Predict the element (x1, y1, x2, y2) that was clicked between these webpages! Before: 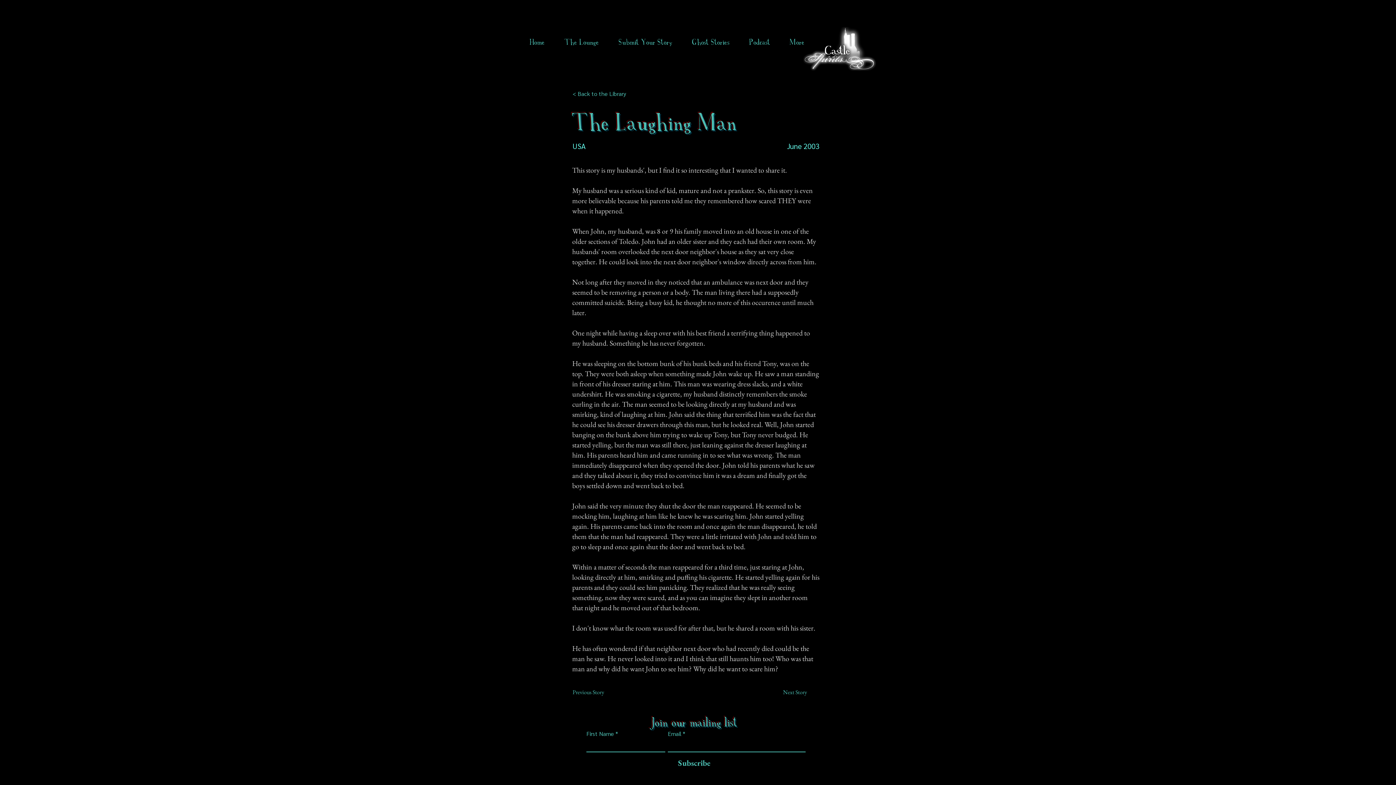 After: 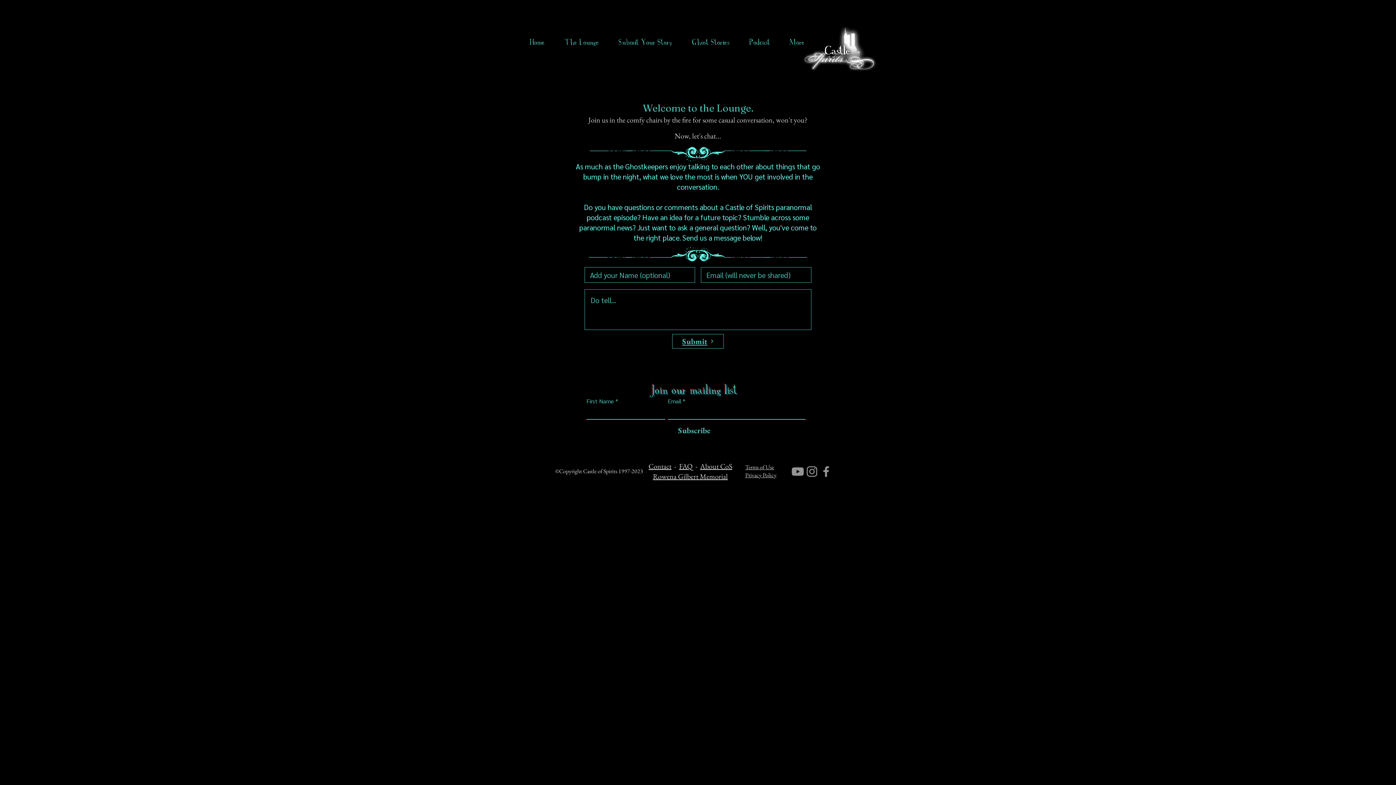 Action: bbox: (554, 33, 609, 51) label: The Lounge